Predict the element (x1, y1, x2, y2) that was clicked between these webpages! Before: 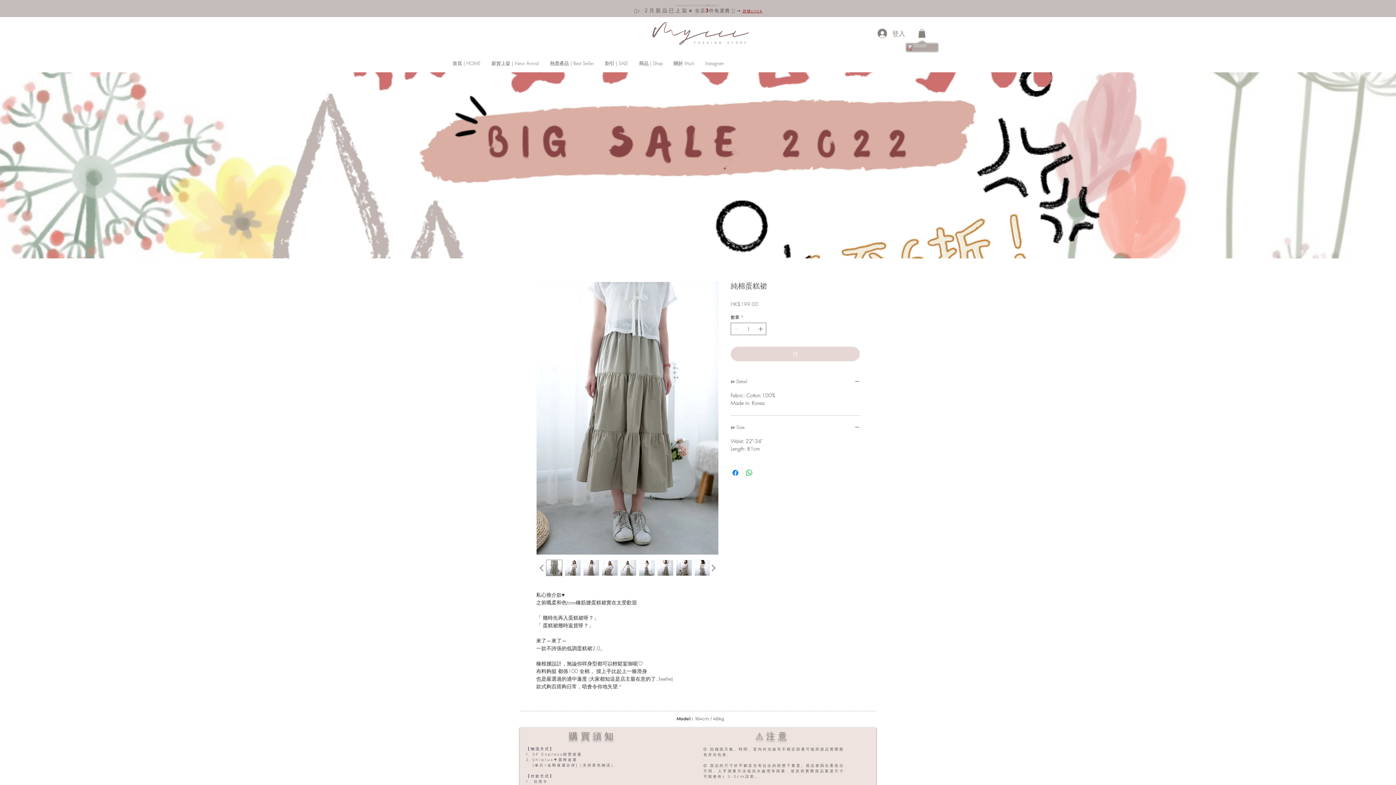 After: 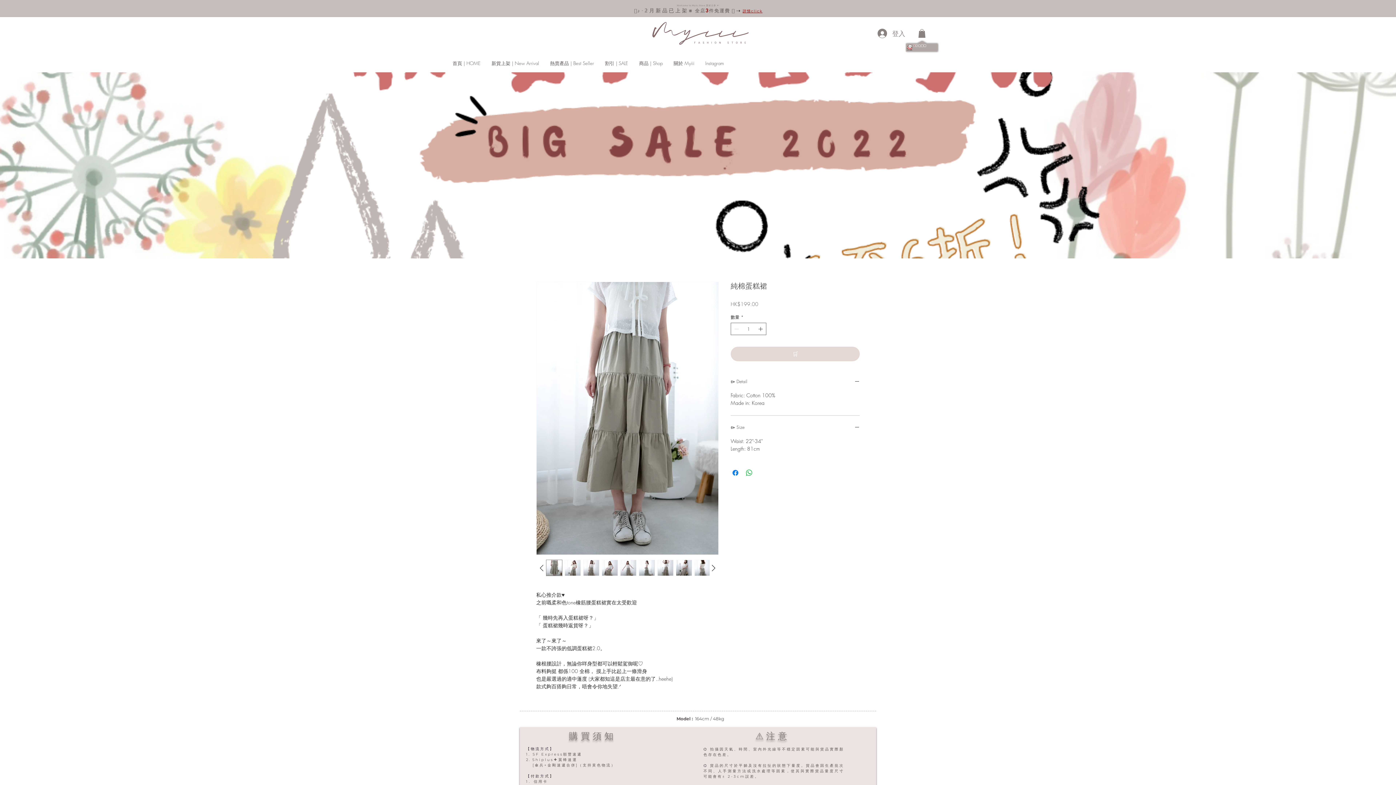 Action: bbox: (583, 560, 599, 576)